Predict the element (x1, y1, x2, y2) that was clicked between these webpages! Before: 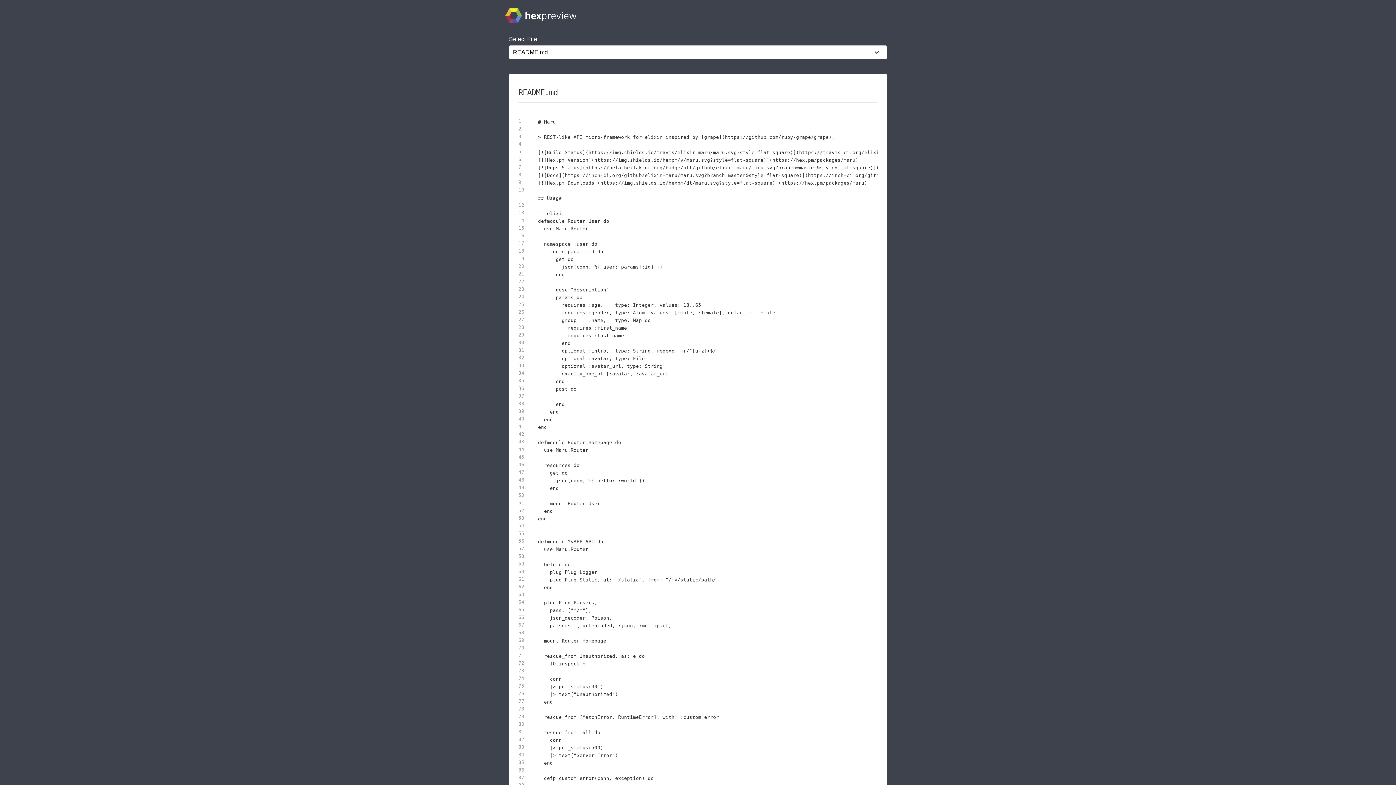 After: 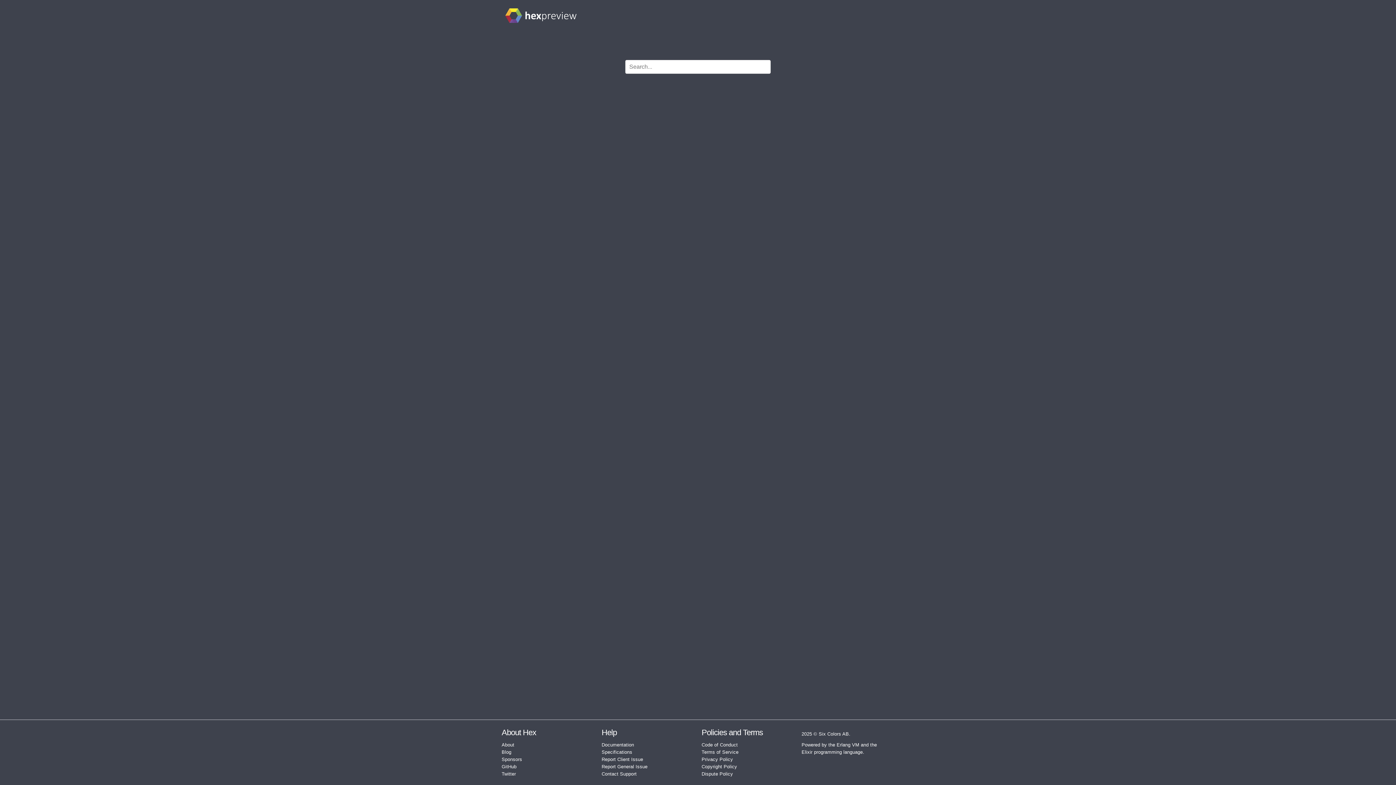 Action: bbox: (505, 7, 576, 26)